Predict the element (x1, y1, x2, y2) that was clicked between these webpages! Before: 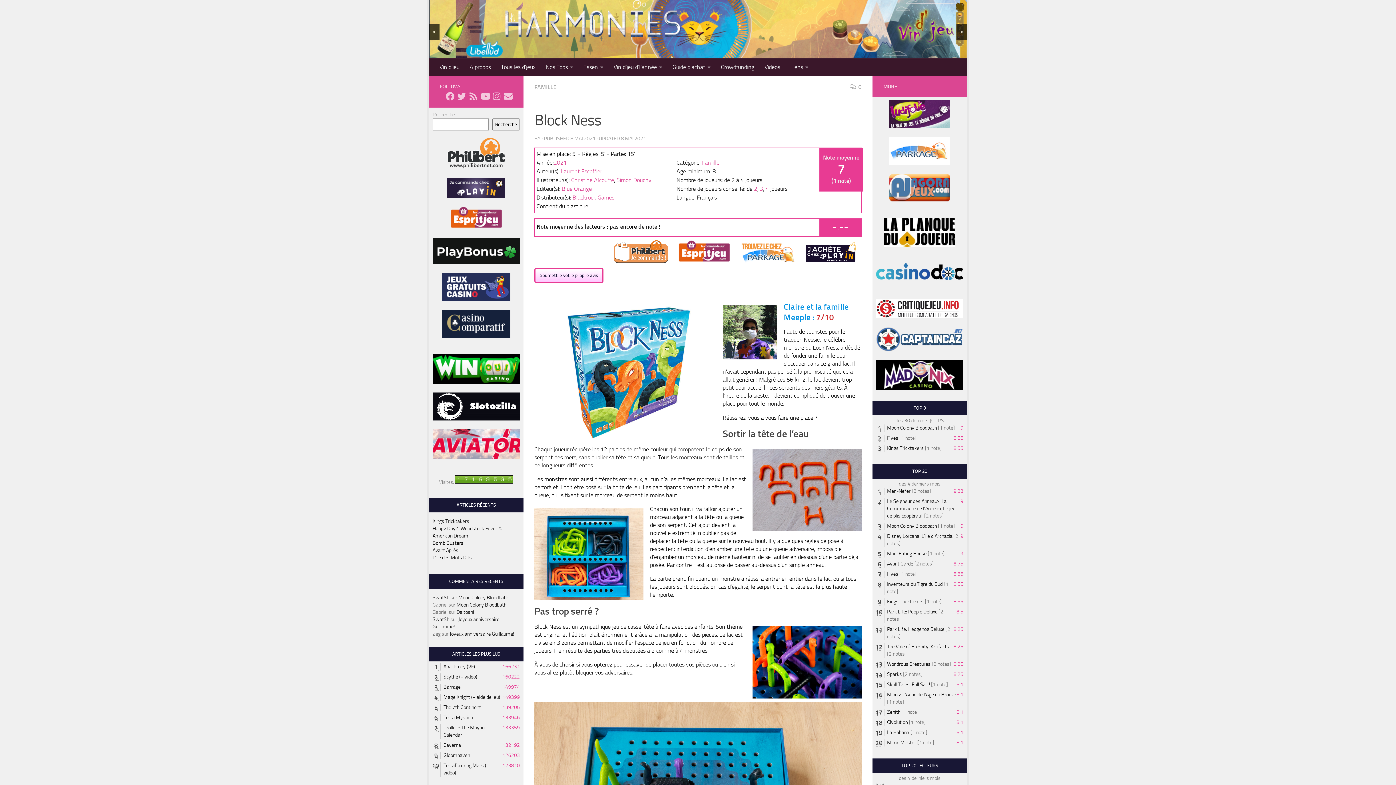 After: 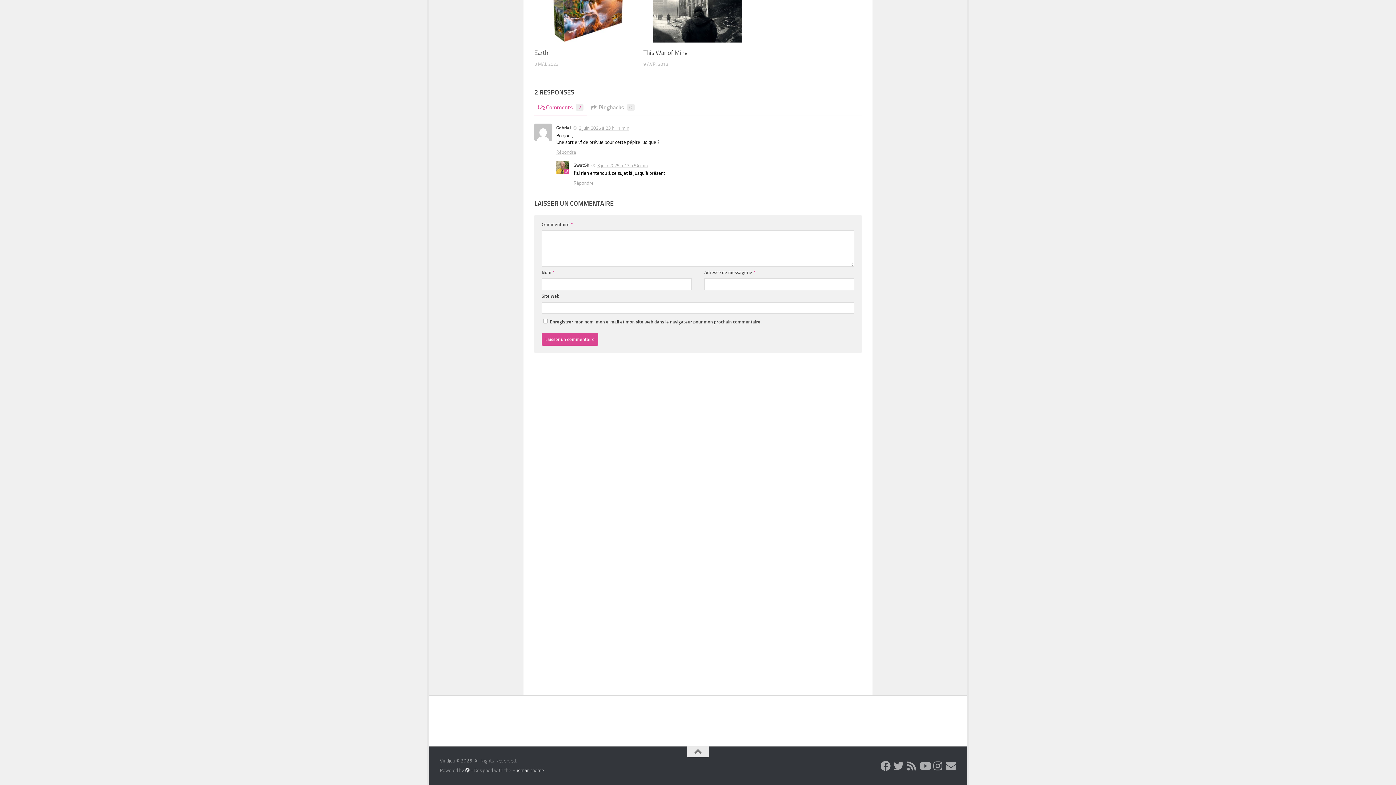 Action: label: Moon Colony Bloodbath bbox: (456, 602, 506, 608)